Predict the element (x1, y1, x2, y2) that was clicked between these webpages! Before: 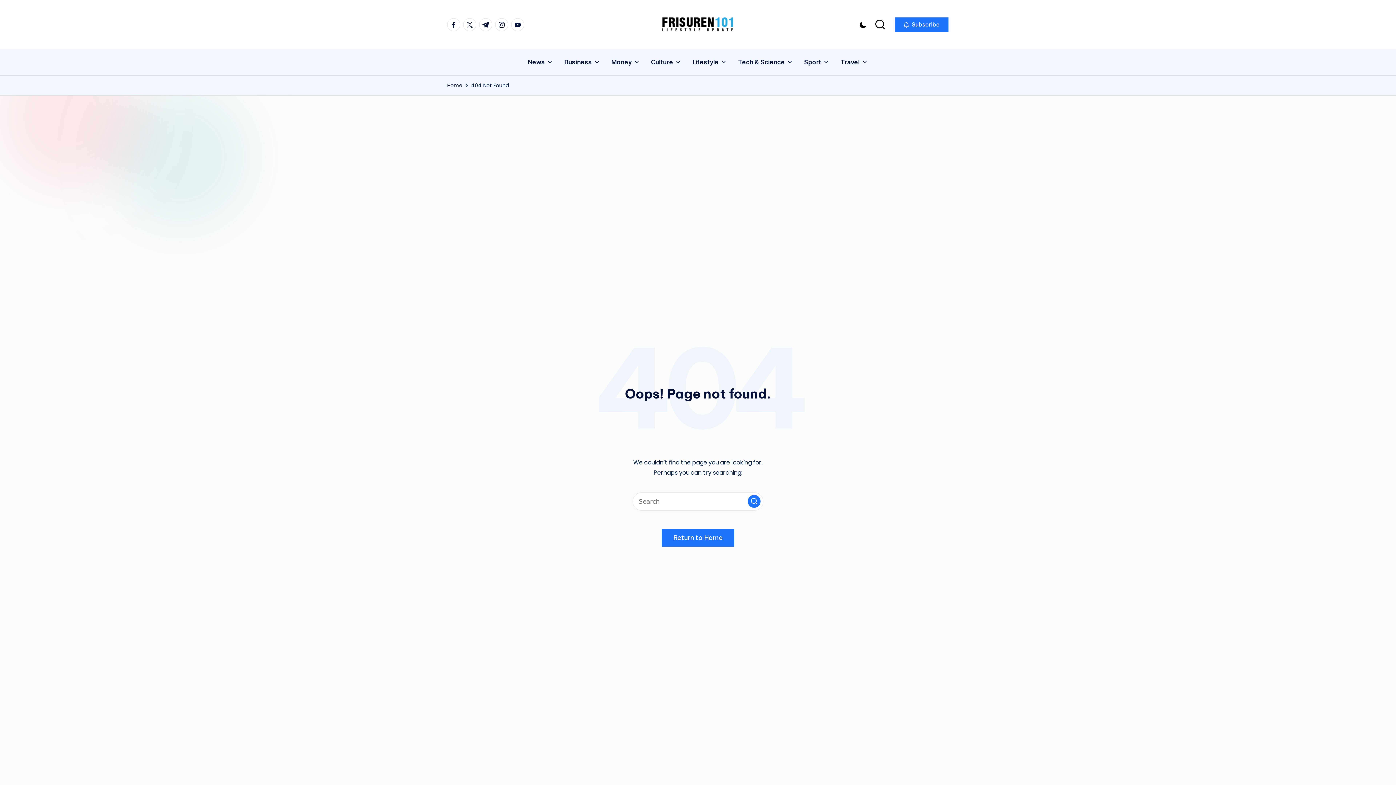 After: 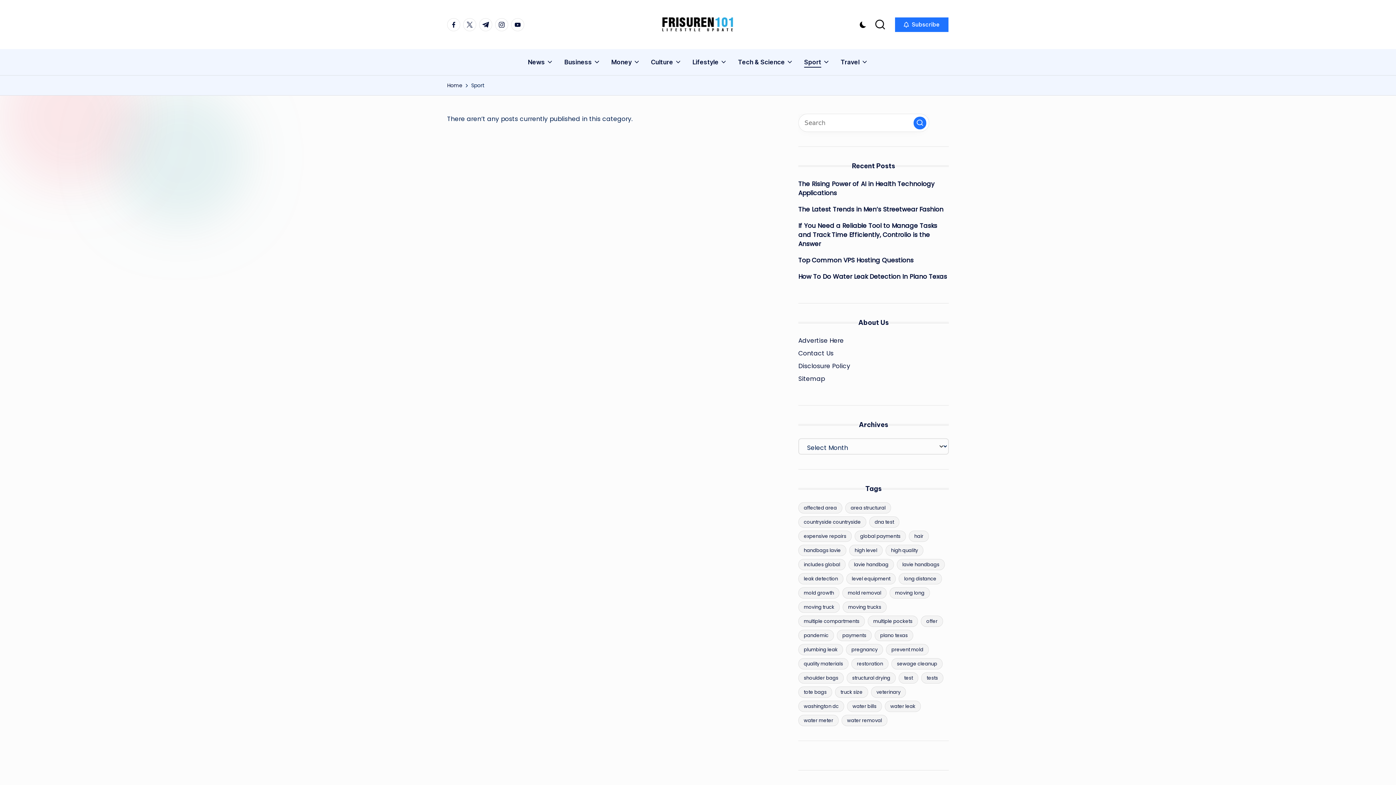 Action: label: Sport bbox: (804, 51, 830, 72)